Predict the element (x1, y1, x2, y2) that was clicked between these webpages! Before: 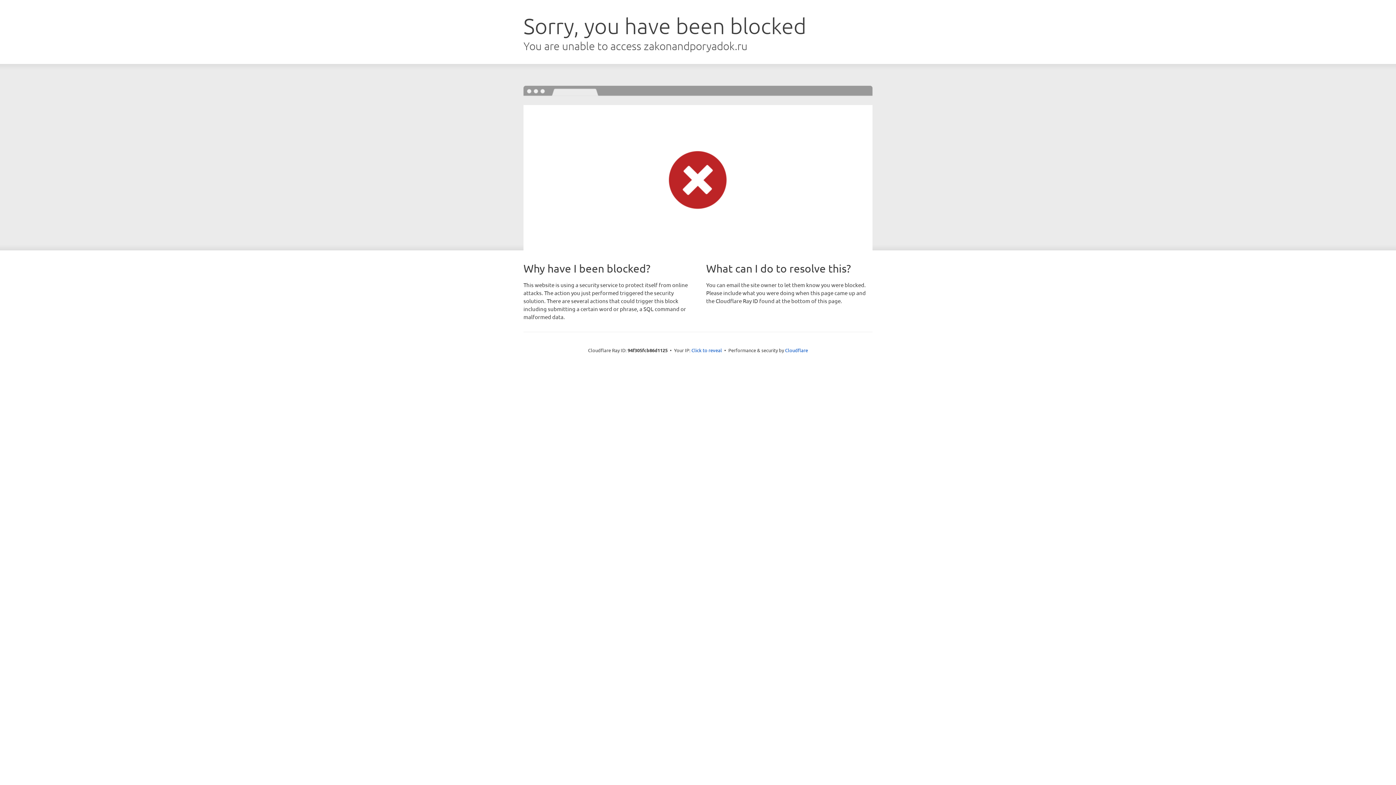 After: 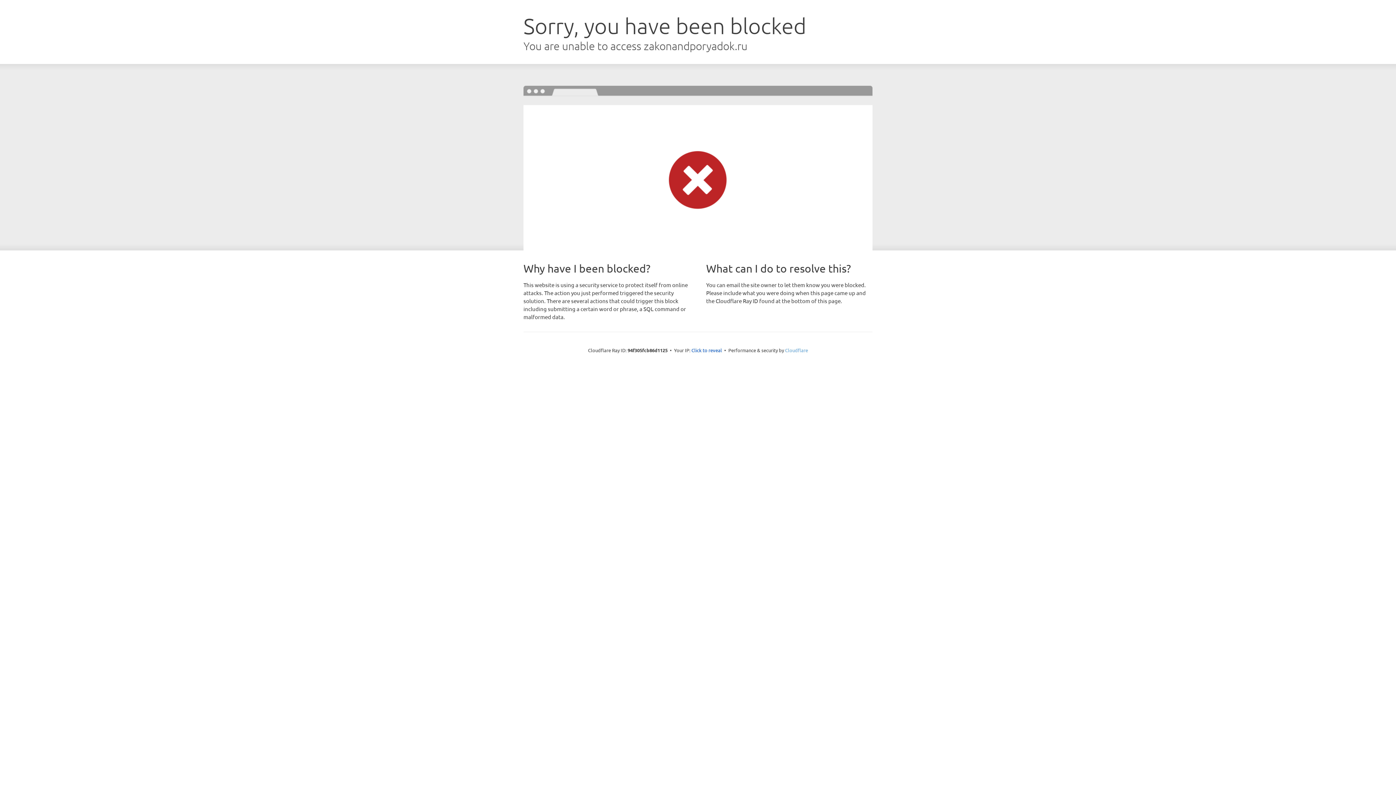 Action: bbox: (785, 347, 808, 353) label: Cloudflare